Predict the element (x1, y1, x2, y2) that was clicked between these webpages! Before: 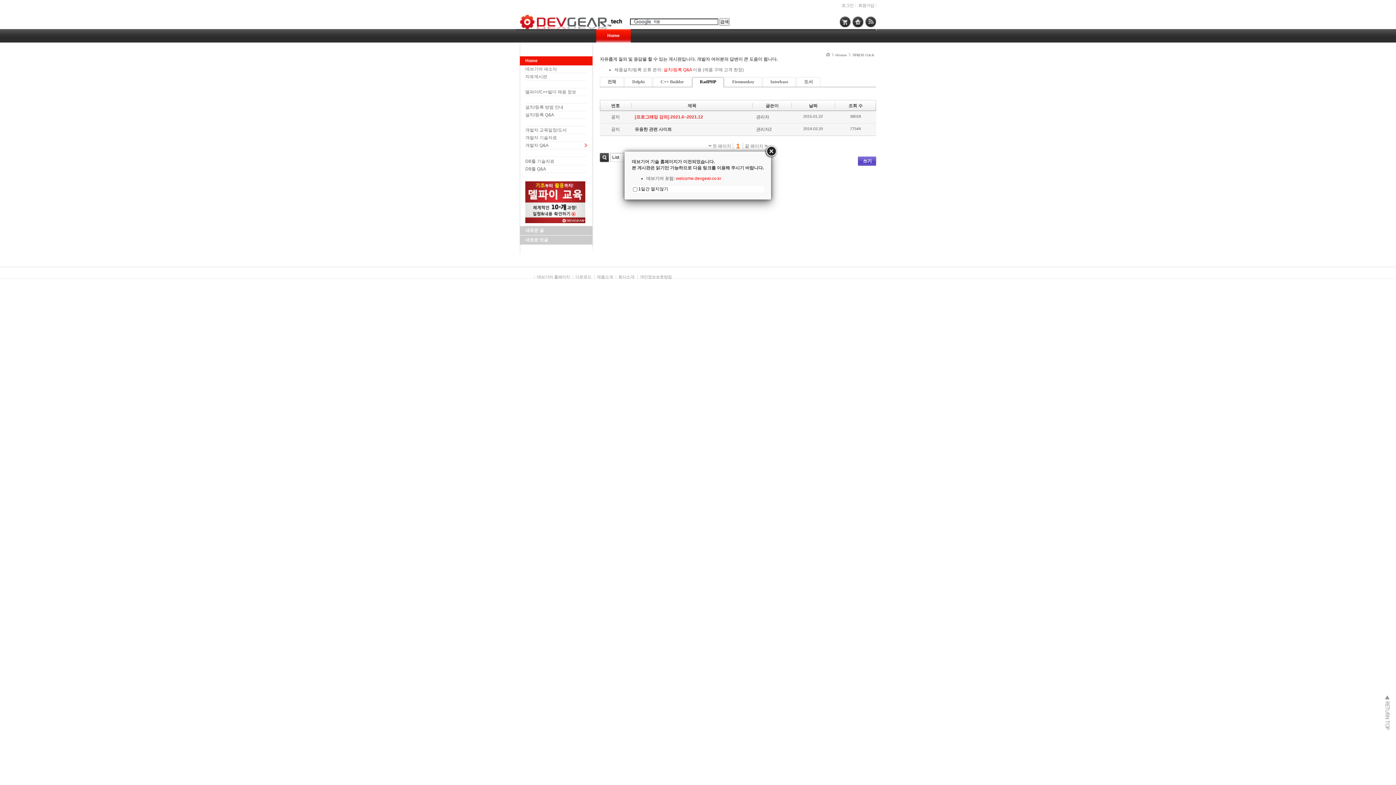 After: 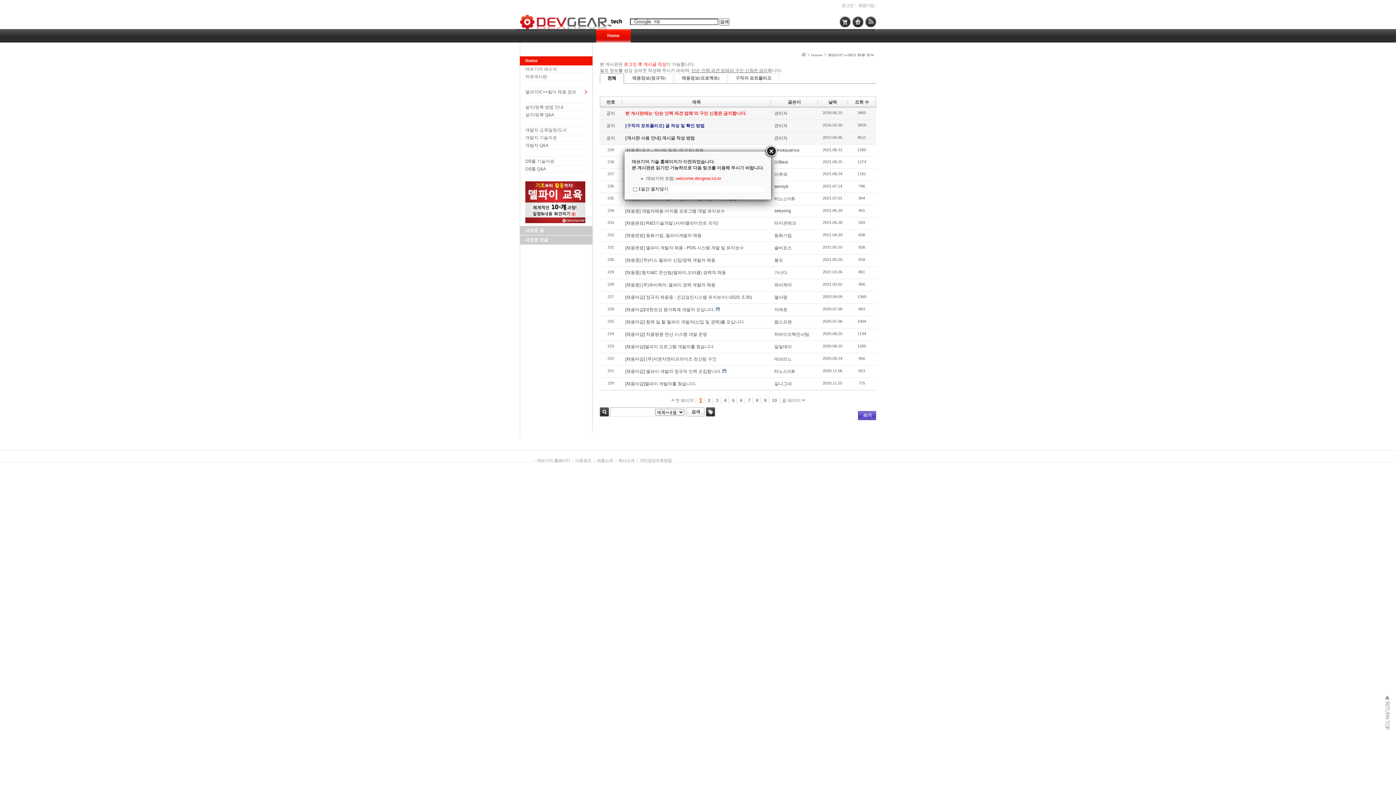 Action: label: 델파이/C++빌더 채용 정보 bbox: (525, 89, 576, 94)